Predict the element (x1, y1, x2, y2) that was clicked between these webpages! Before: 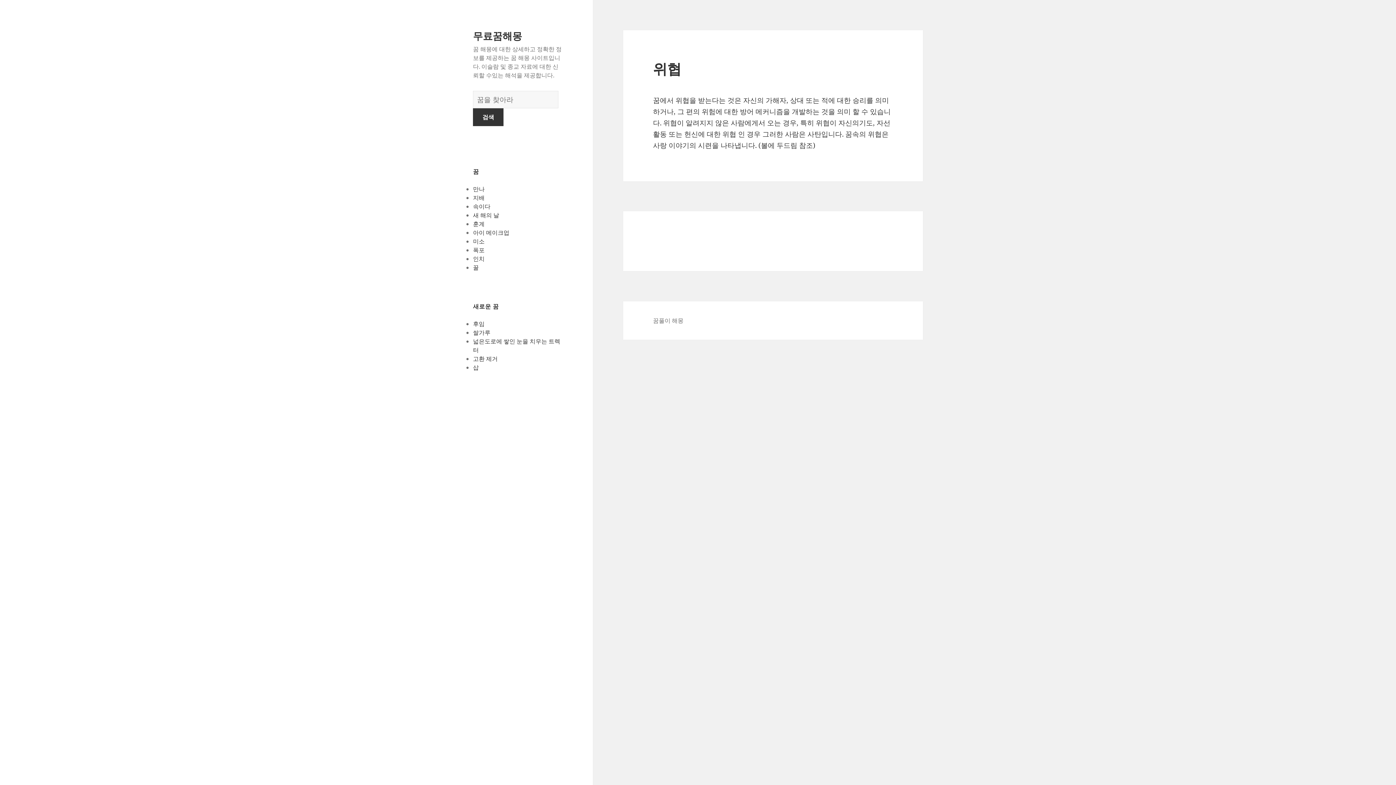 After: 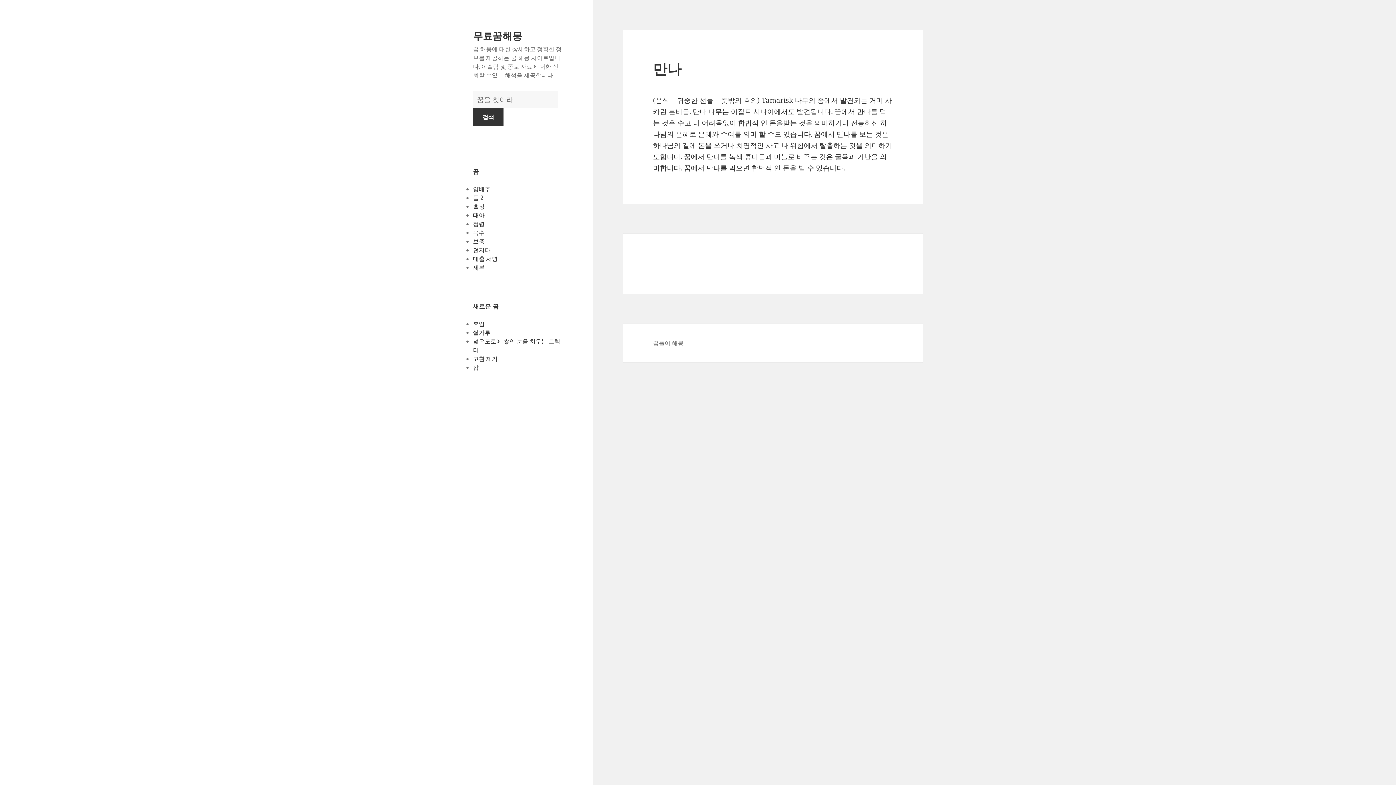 Action: label: 만나 bbox: (473, 185, 484, 193)